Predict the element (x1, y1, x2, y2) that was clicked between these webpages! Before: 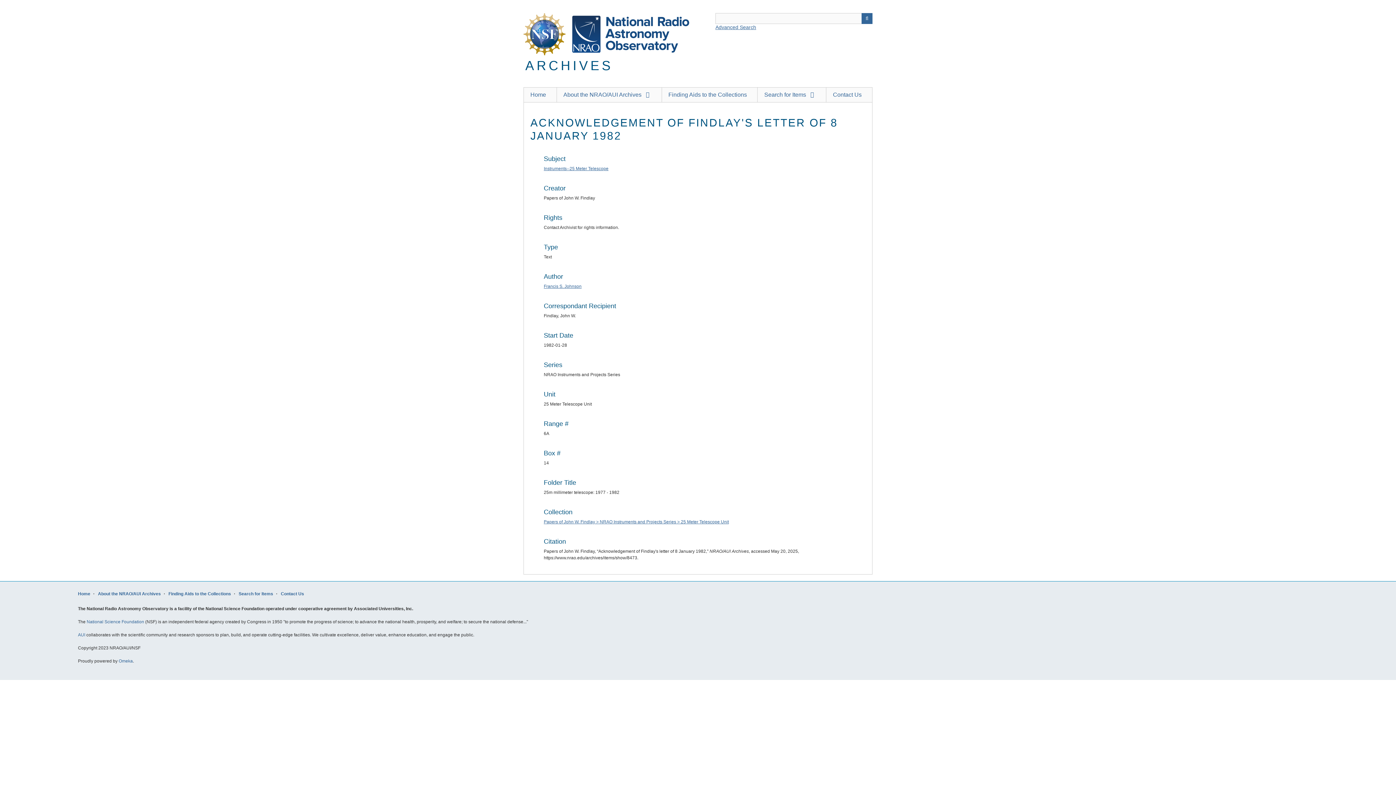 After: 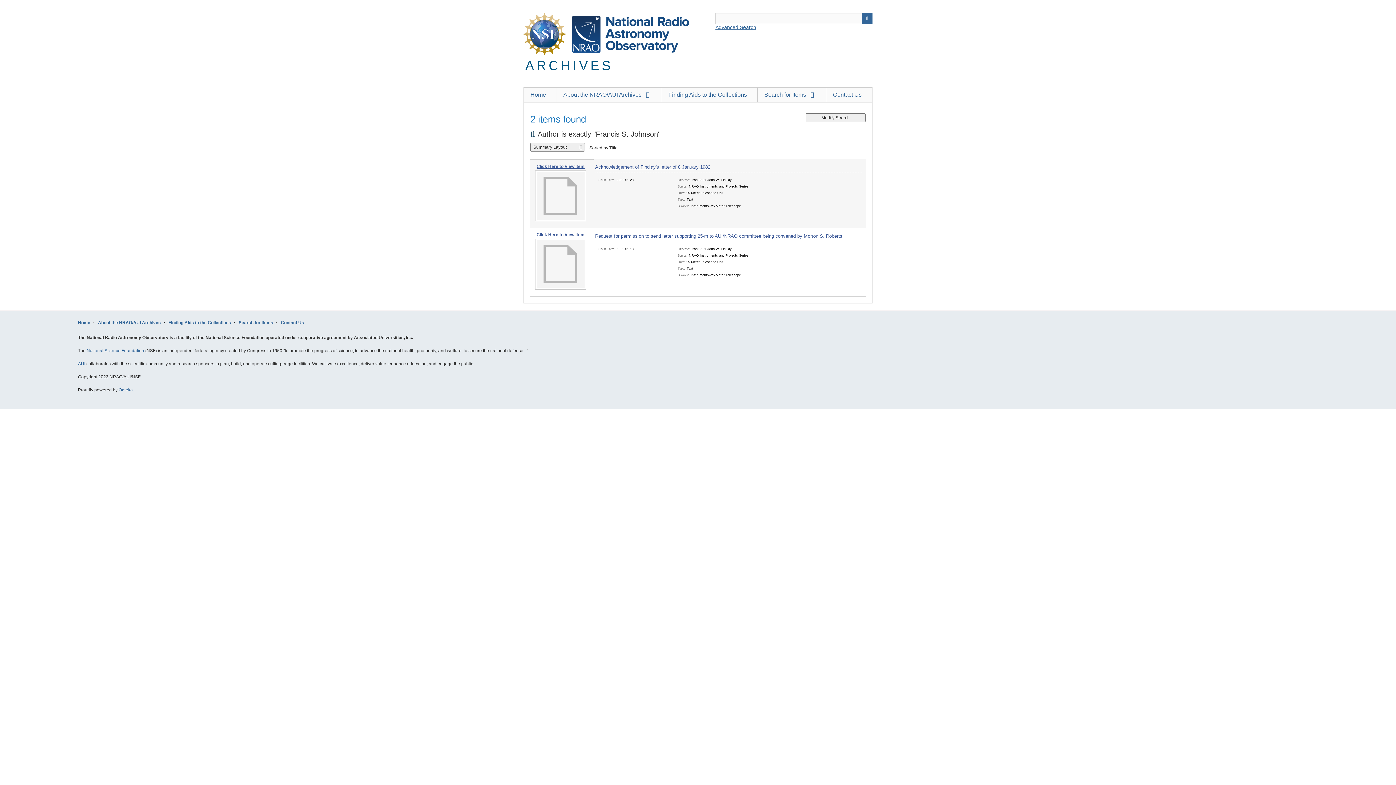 Action: bbox: (543, 283, 581, 288) label: Francis S. Johnson